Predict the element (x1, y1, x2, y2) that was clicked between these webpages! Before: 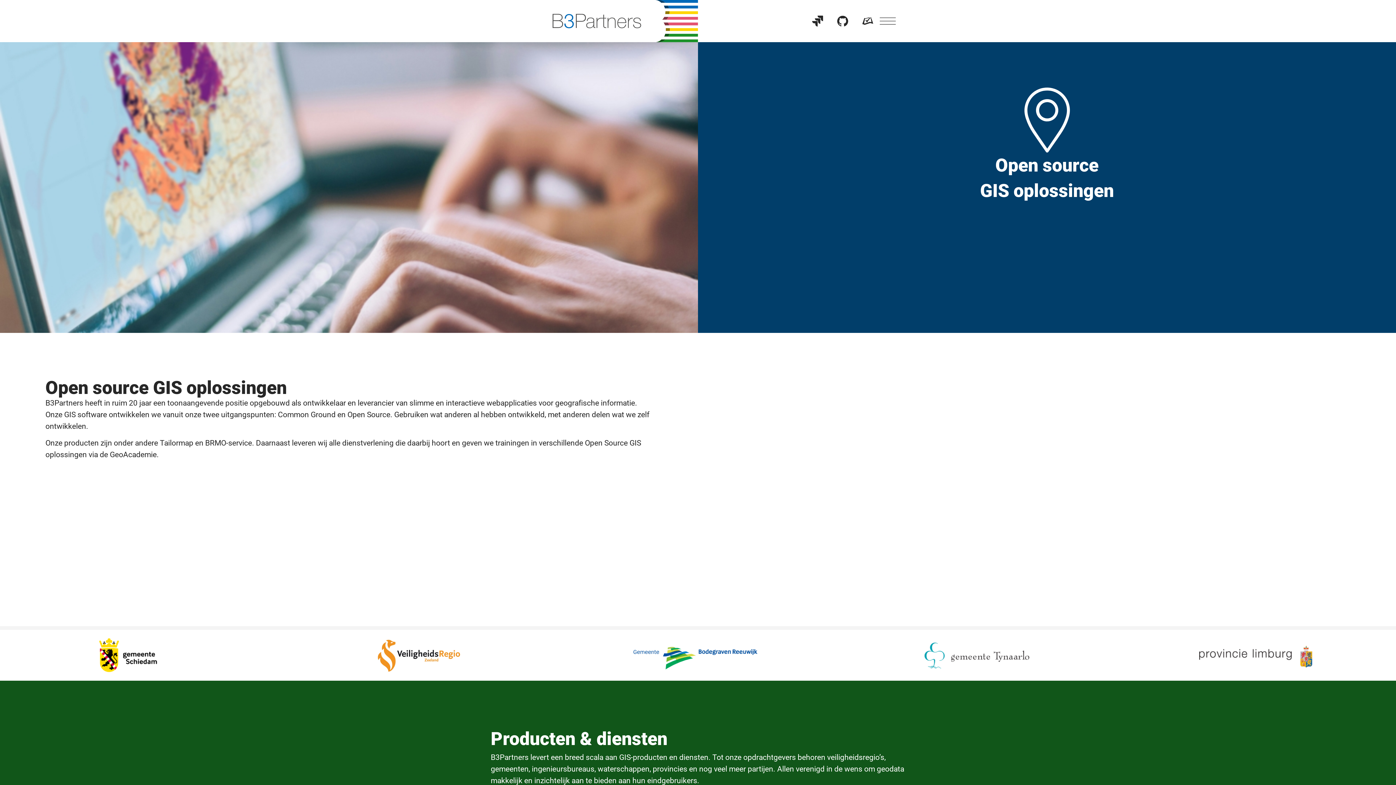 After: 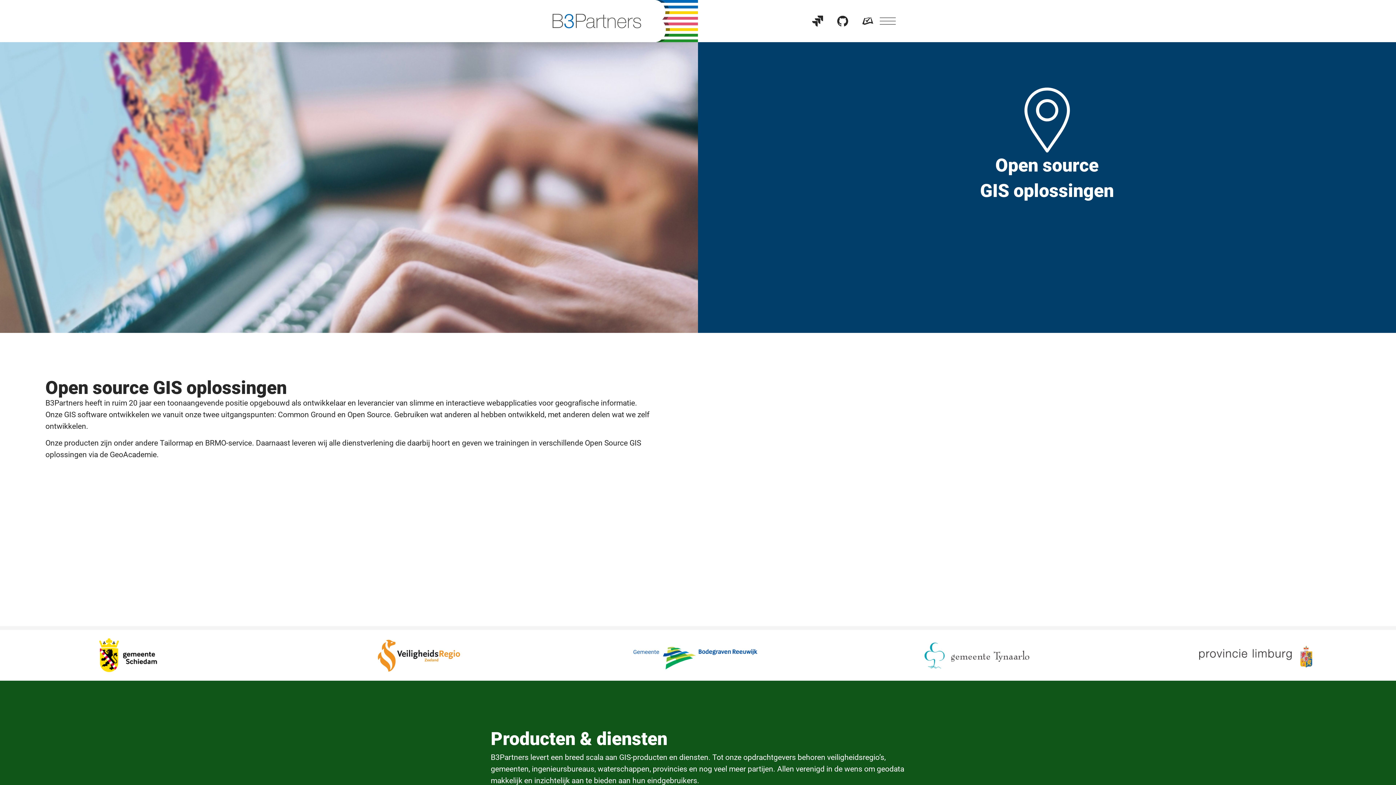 Action: bbox: (552, 0, 698, 42)